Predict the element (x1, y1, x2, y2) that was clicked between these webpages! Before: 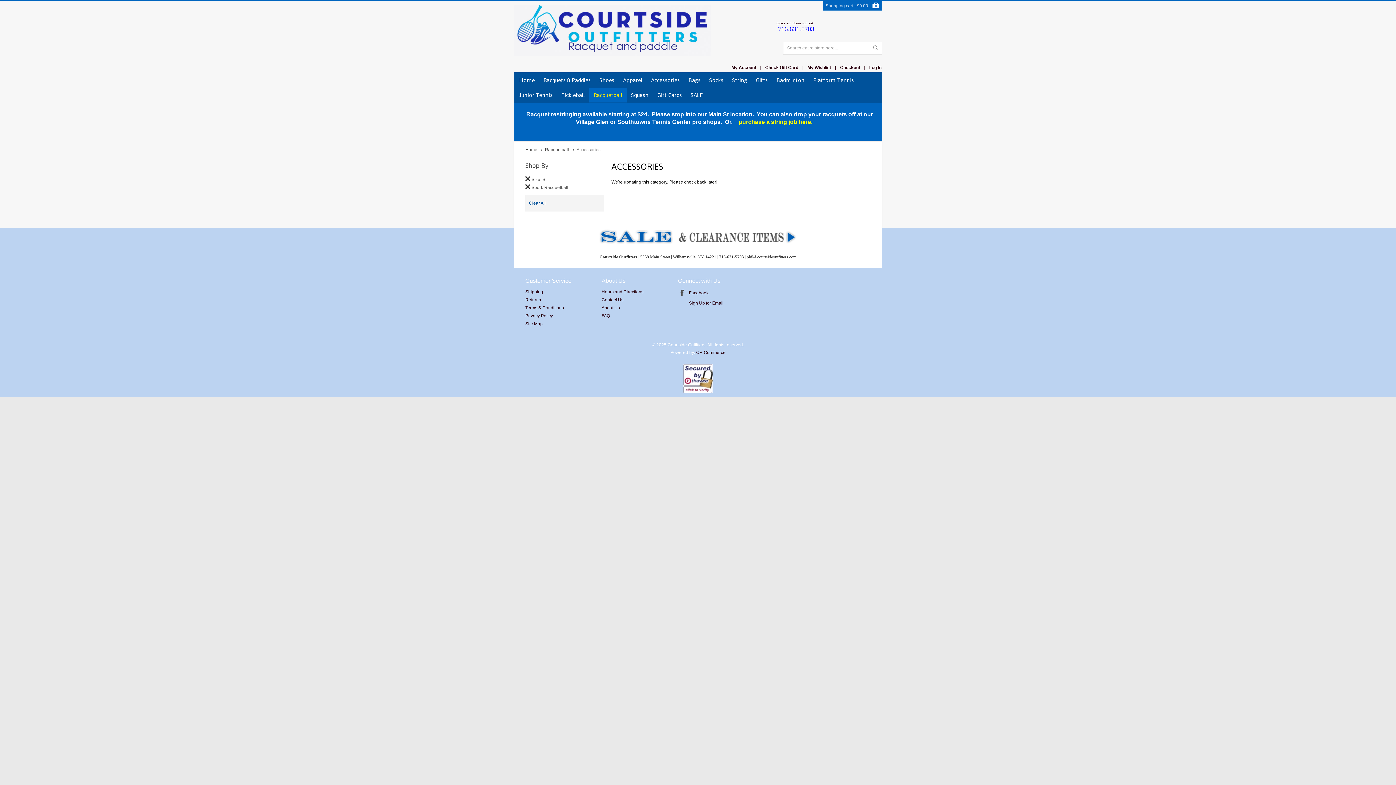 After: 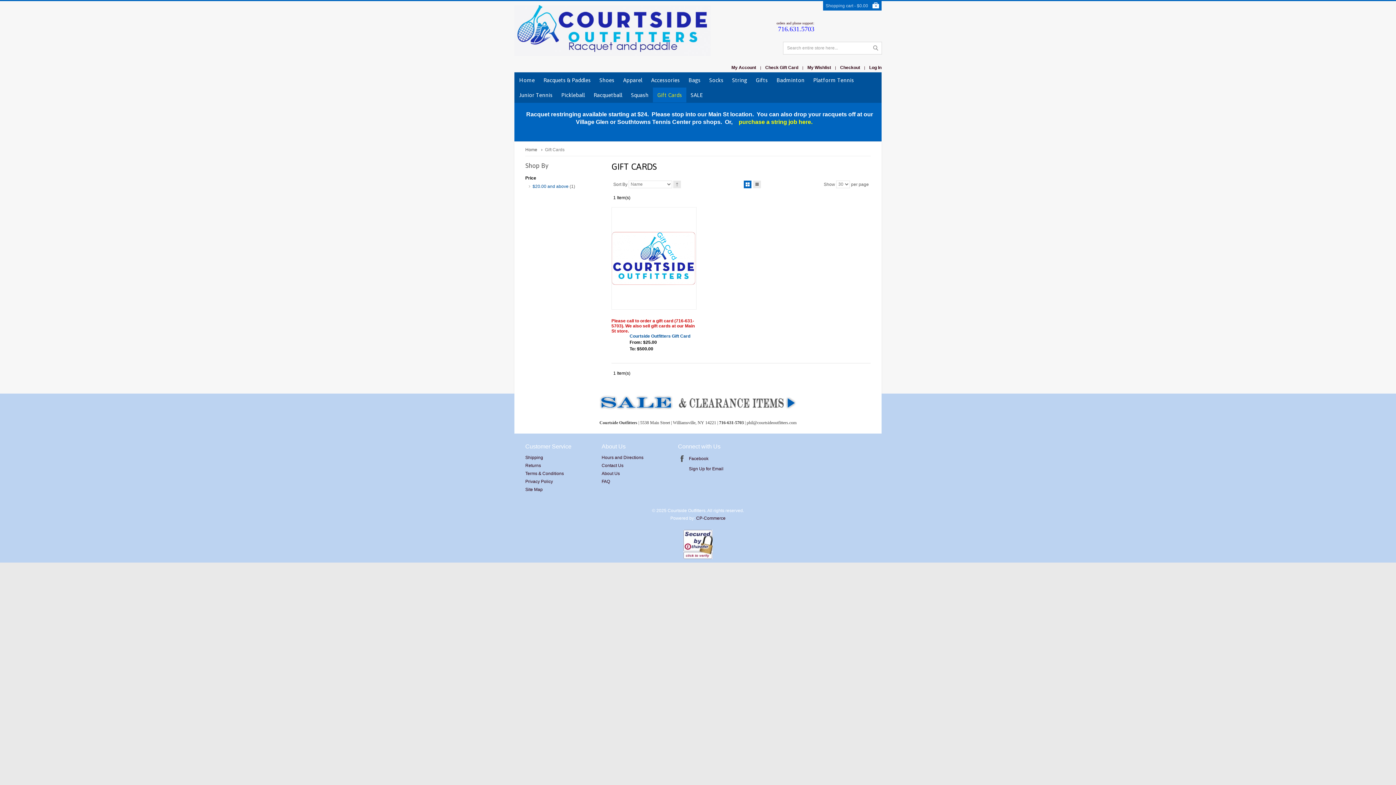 Action: label: Gift Cards bbox: (653, 87, 686, 102)